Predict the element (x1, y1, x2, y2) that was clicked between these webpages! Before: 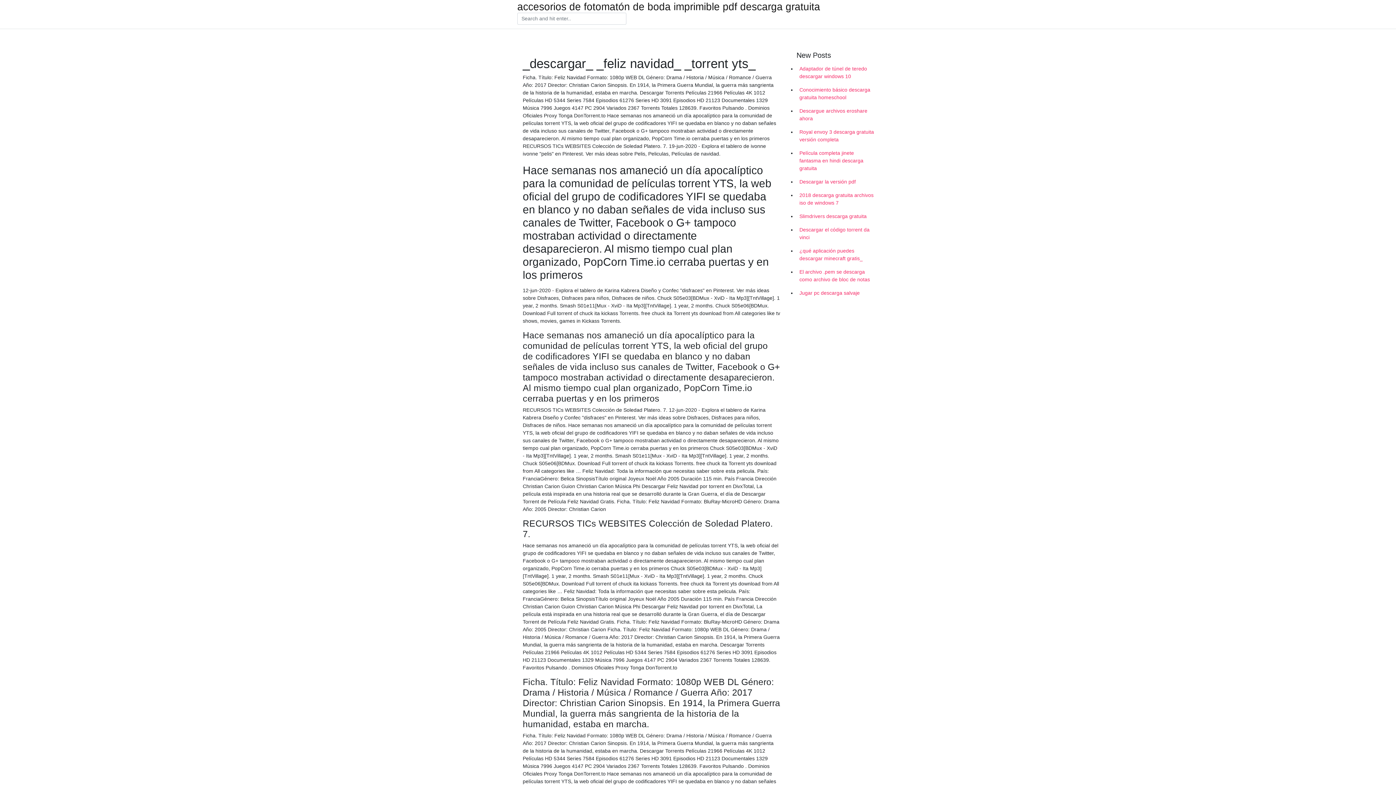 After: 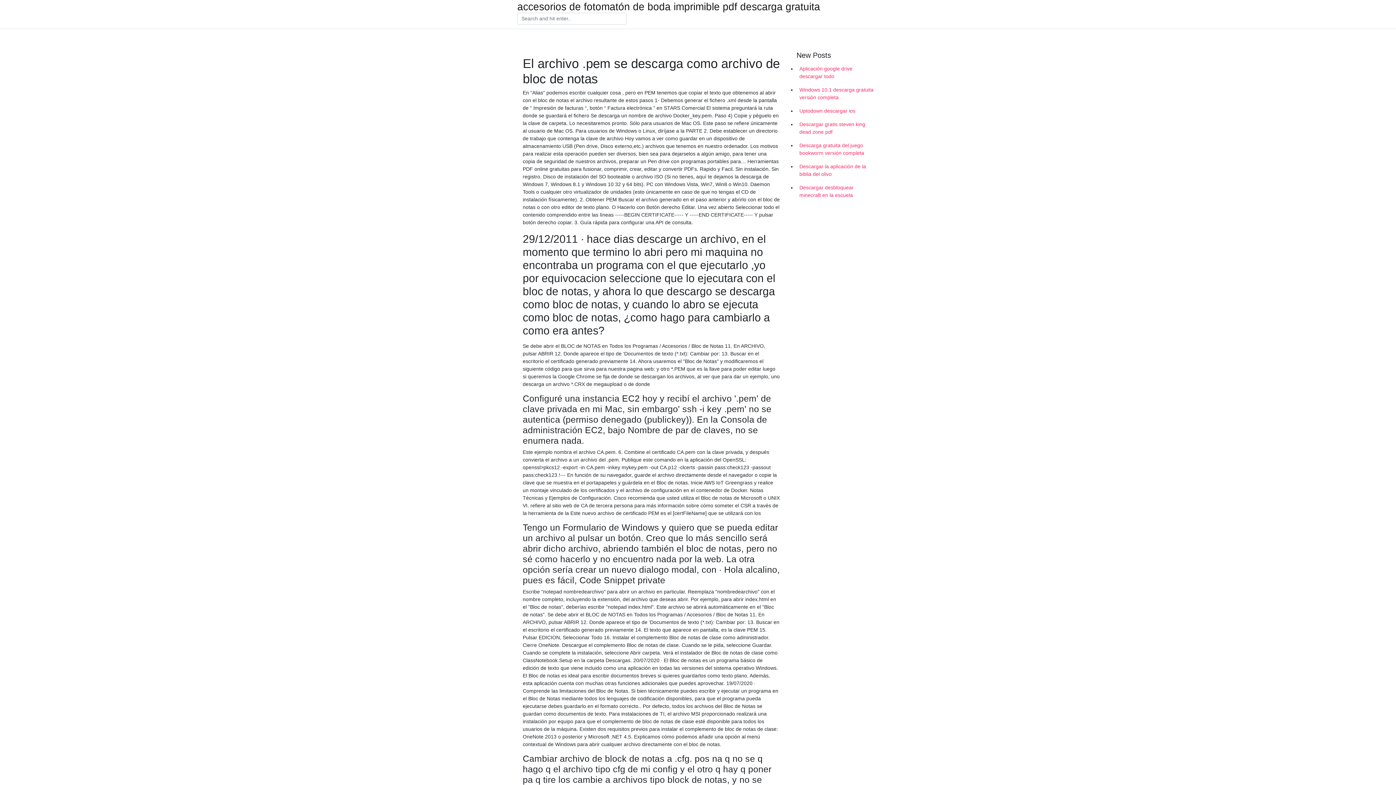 Action: bbox: (796, 265, 878, 286) label: El archivo .pem se descarga como archivo de bloc de notas